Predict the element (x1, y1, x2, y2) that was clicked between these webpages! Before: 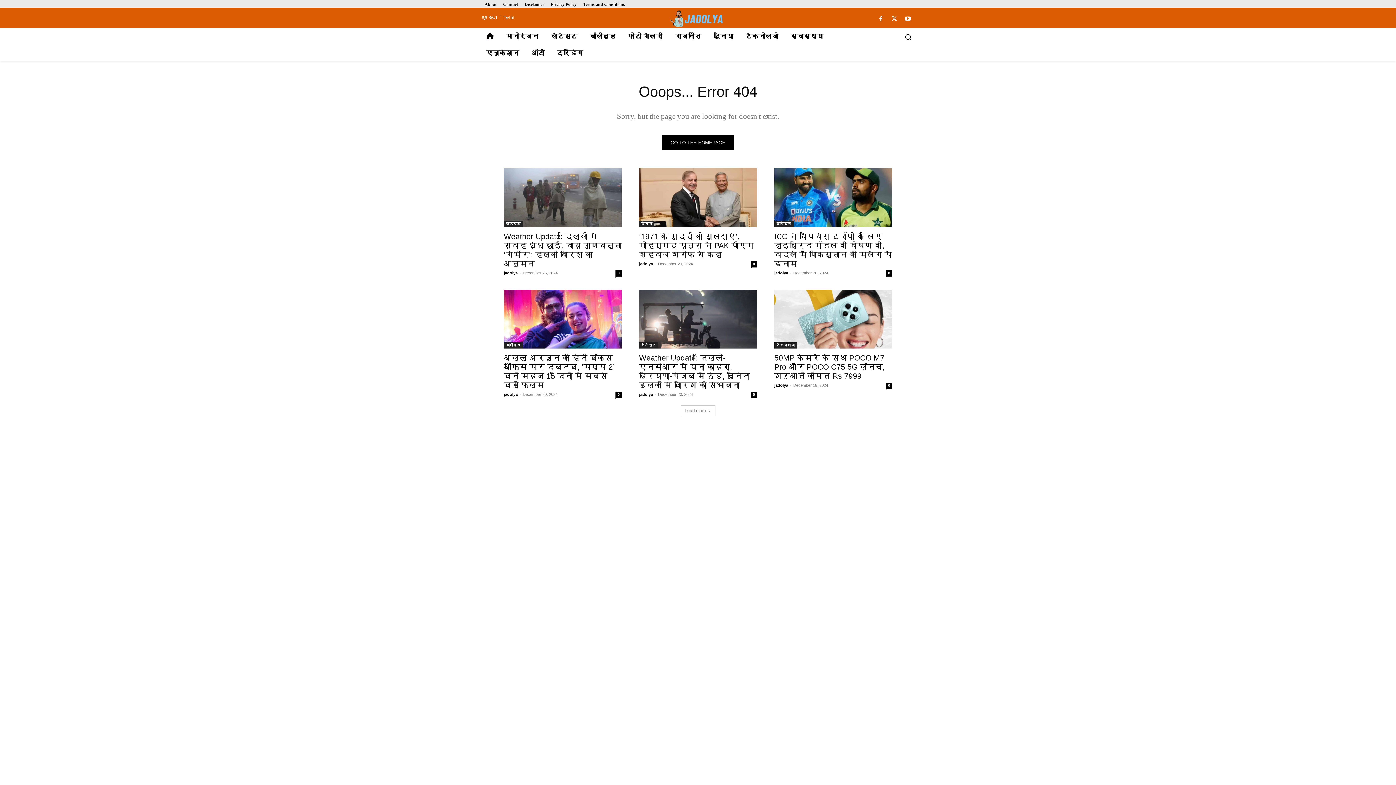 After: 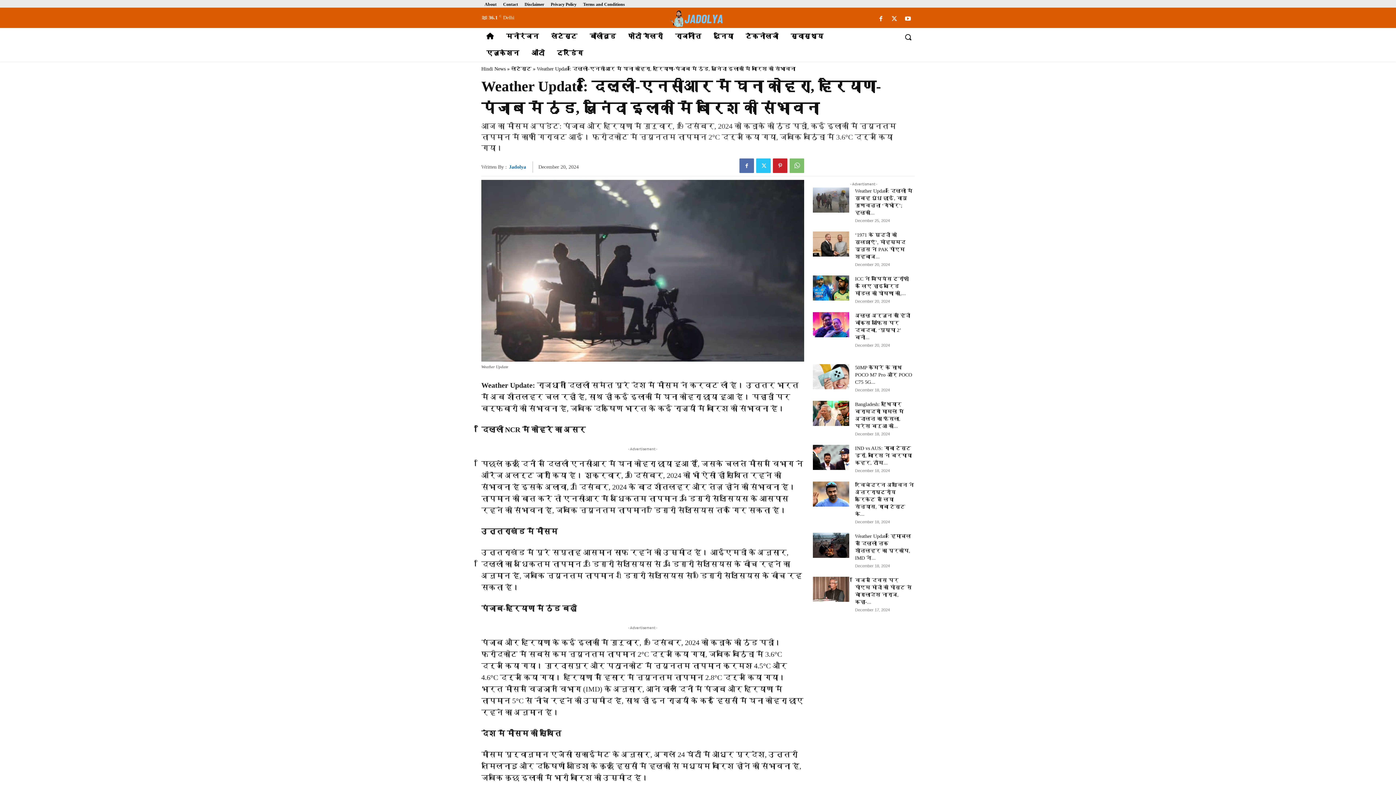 Action: bbox: (639, 289, 757, 348)